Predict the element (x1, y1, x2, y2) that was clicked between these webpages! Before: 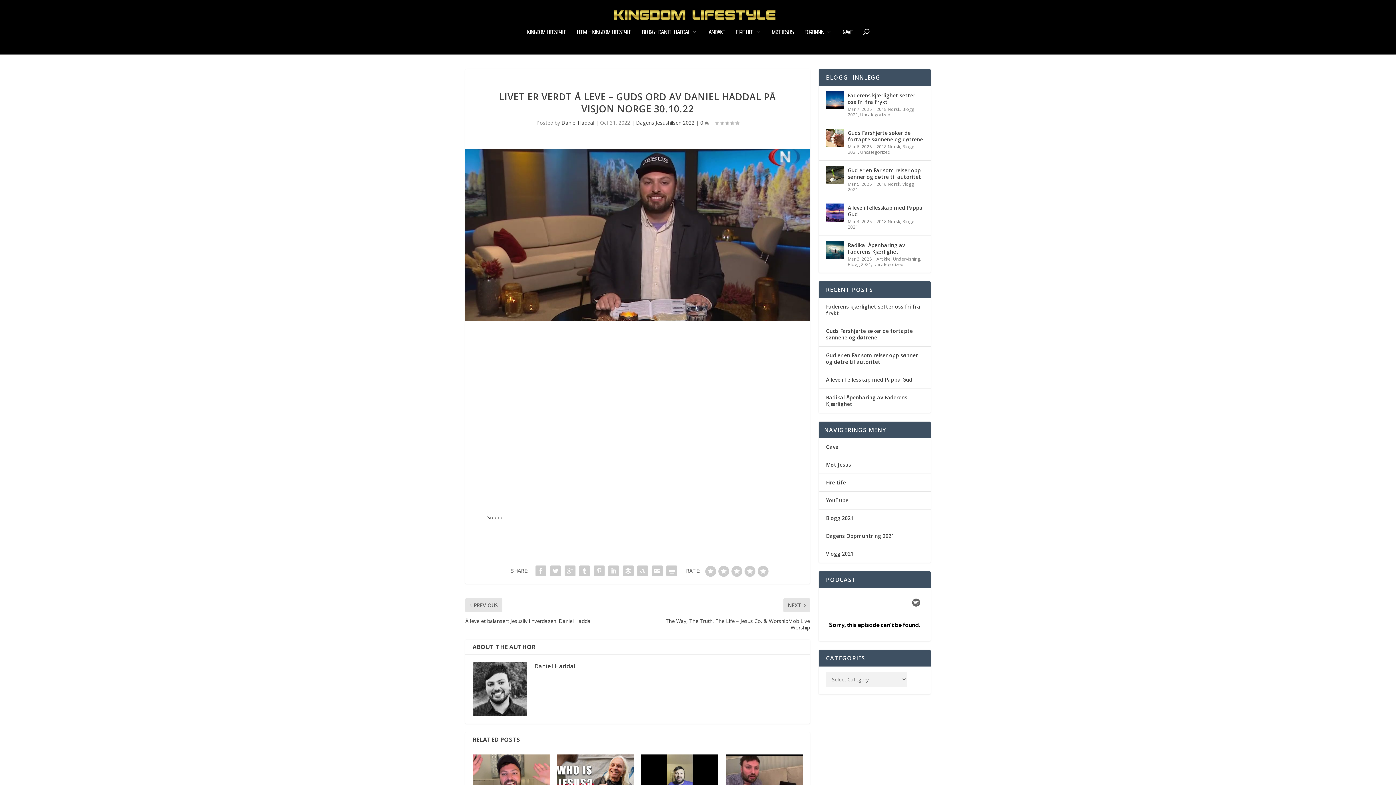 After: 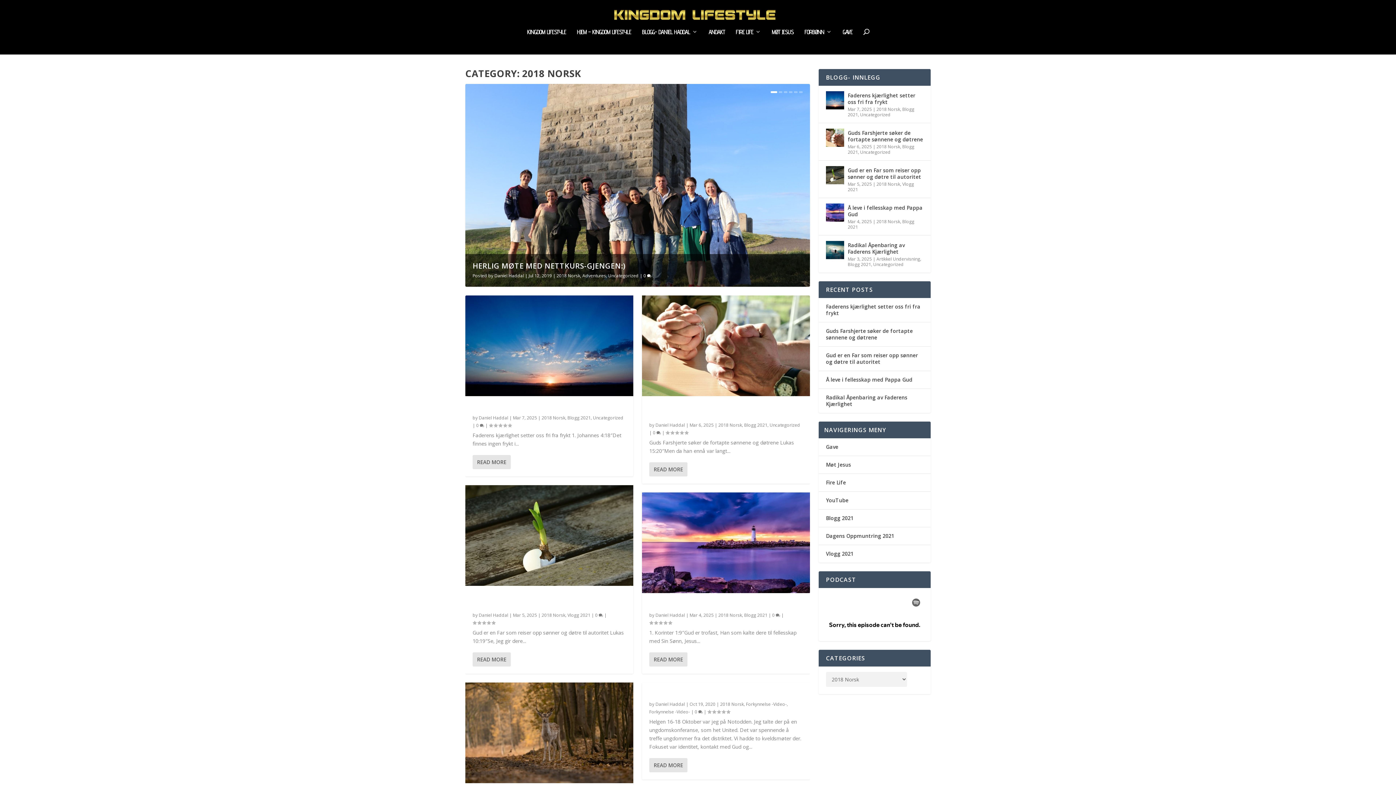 Action: label: 2018 Norsk bbox: (876, 181, 900, 187)